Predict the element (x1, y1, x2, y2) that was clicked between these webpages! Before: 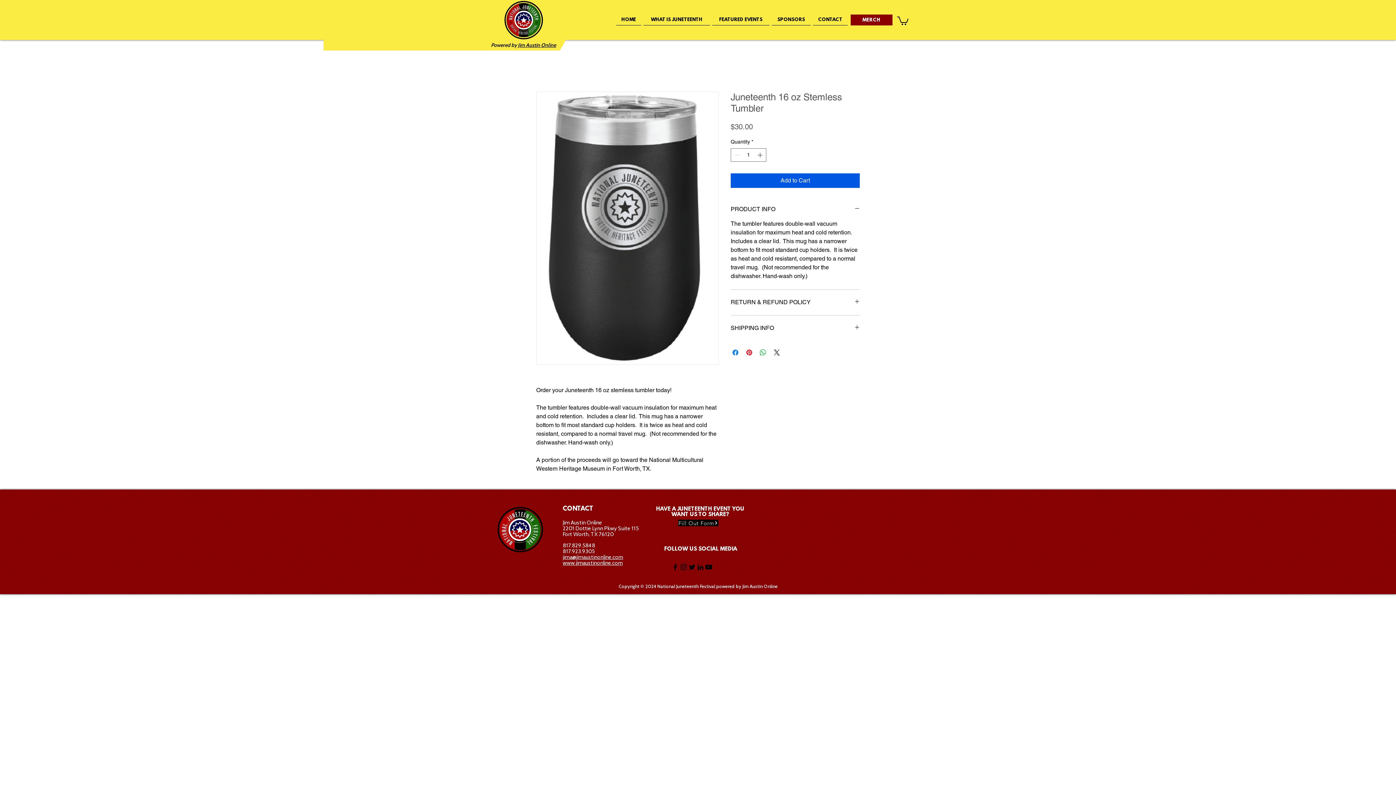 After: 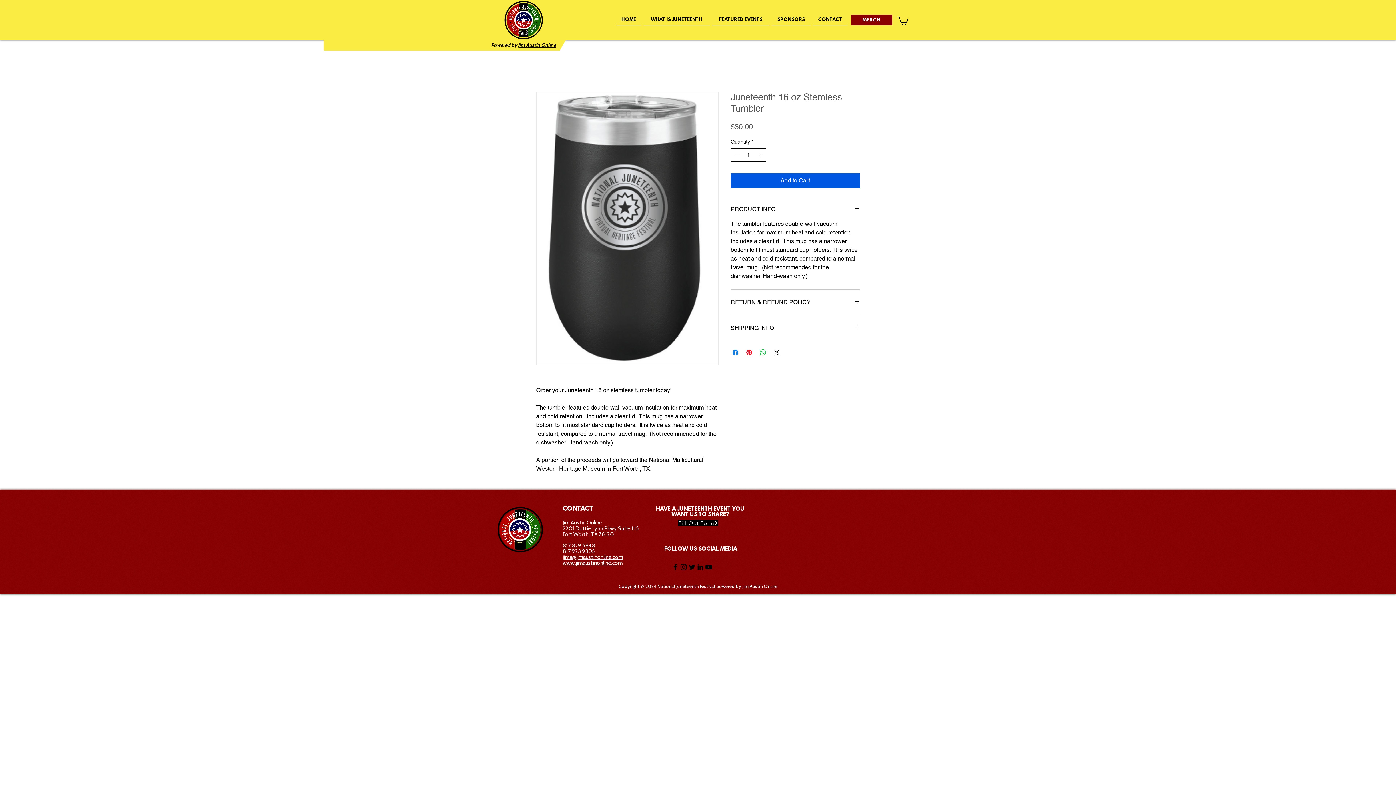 Action: bbox: (756, 148, 765, 161) label: Increment